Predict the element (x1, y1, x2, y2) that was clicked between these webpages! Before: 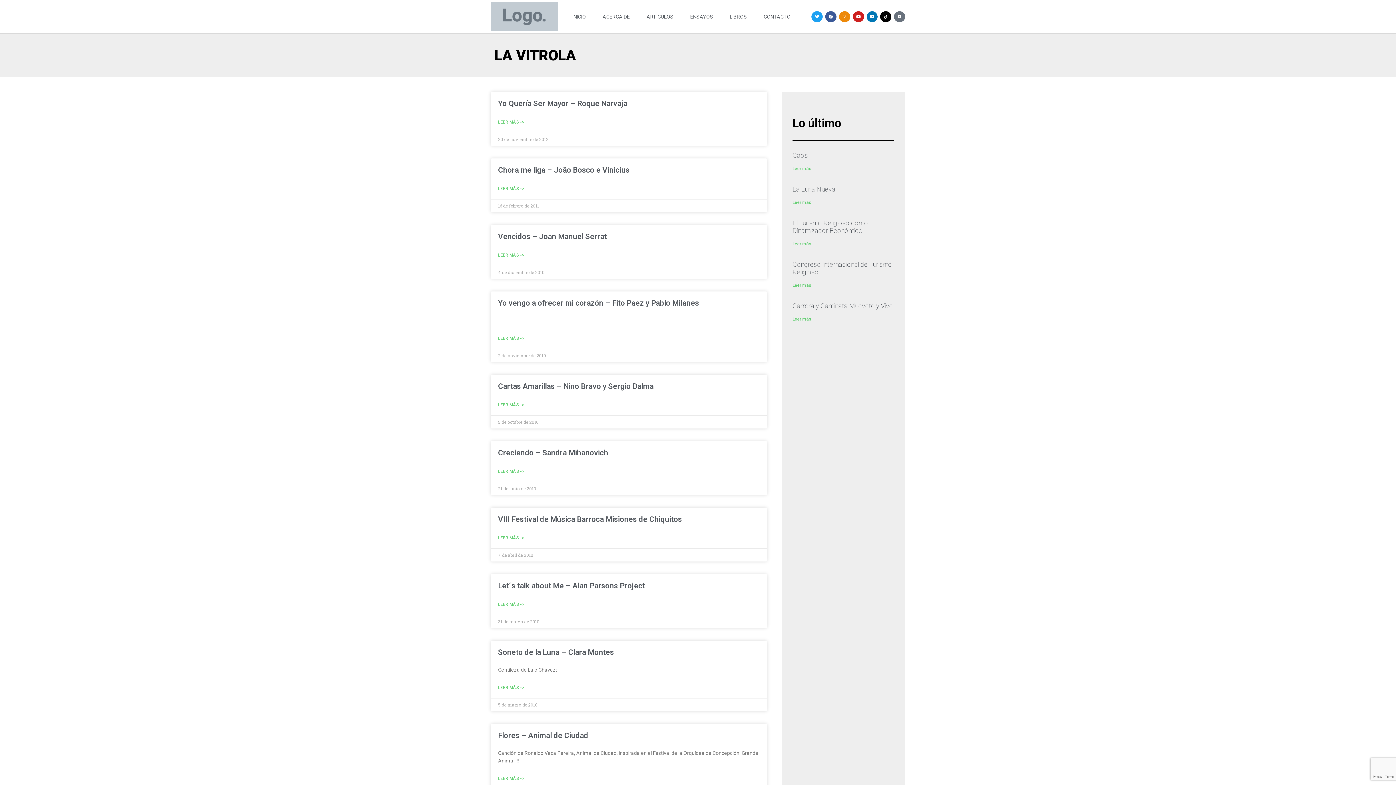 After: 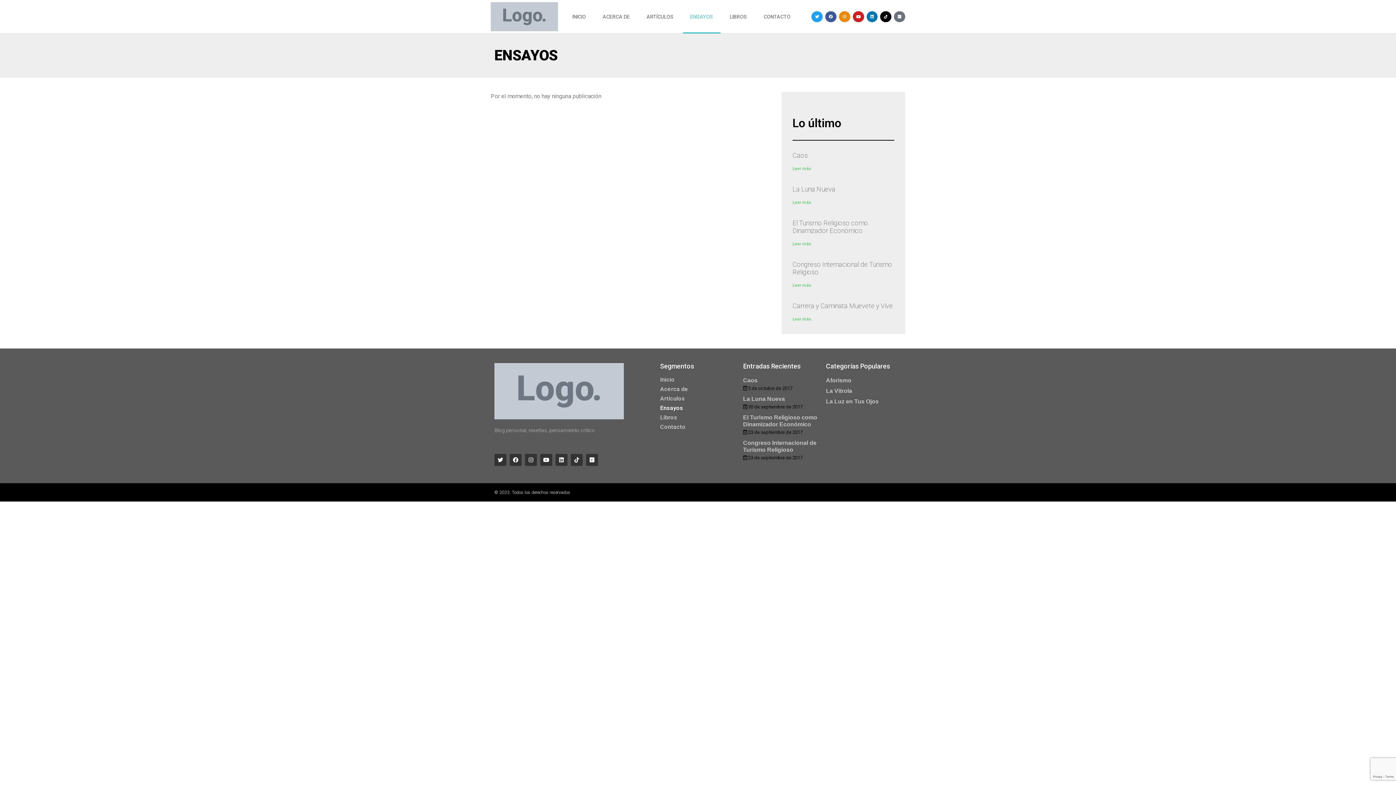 Action: label: ENSAYOS bbox: (683, 0, 720, 33)